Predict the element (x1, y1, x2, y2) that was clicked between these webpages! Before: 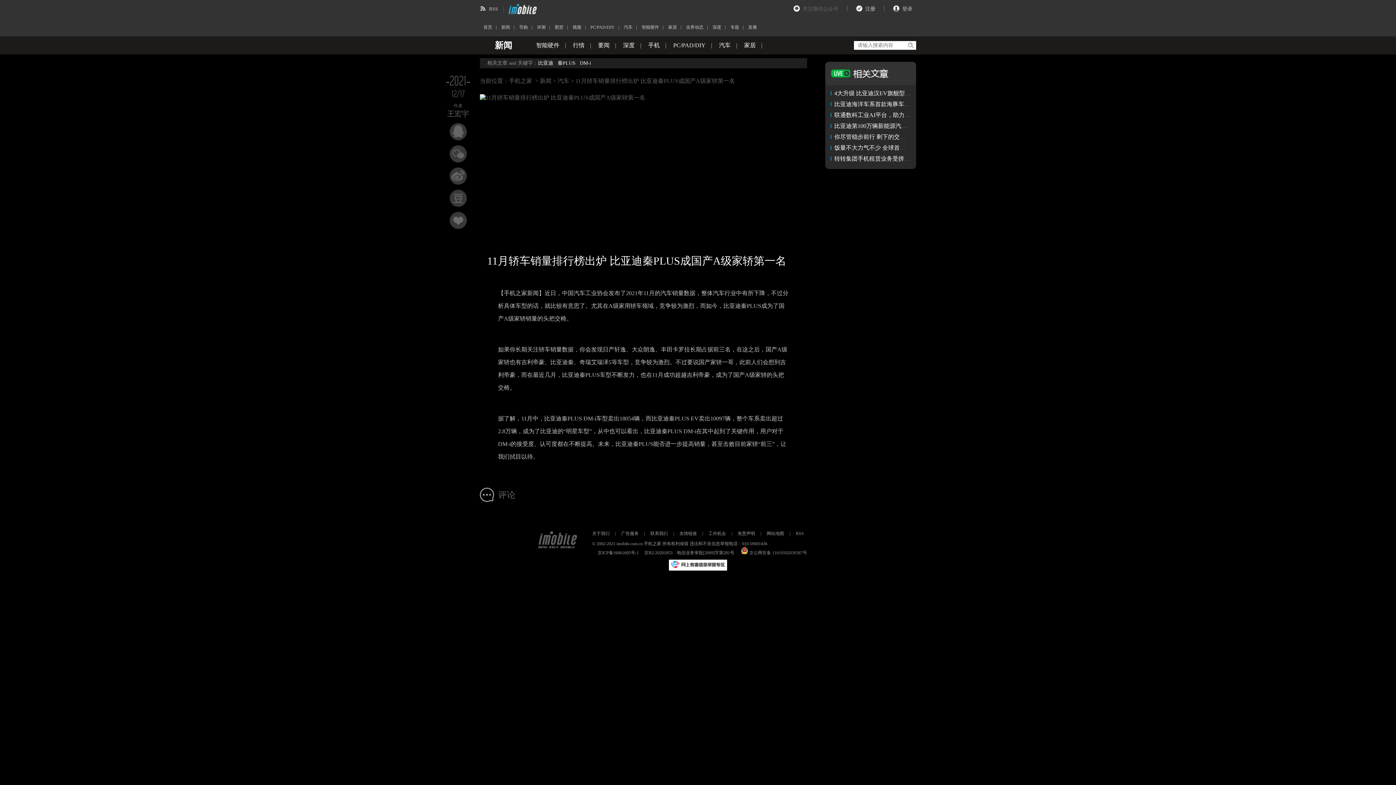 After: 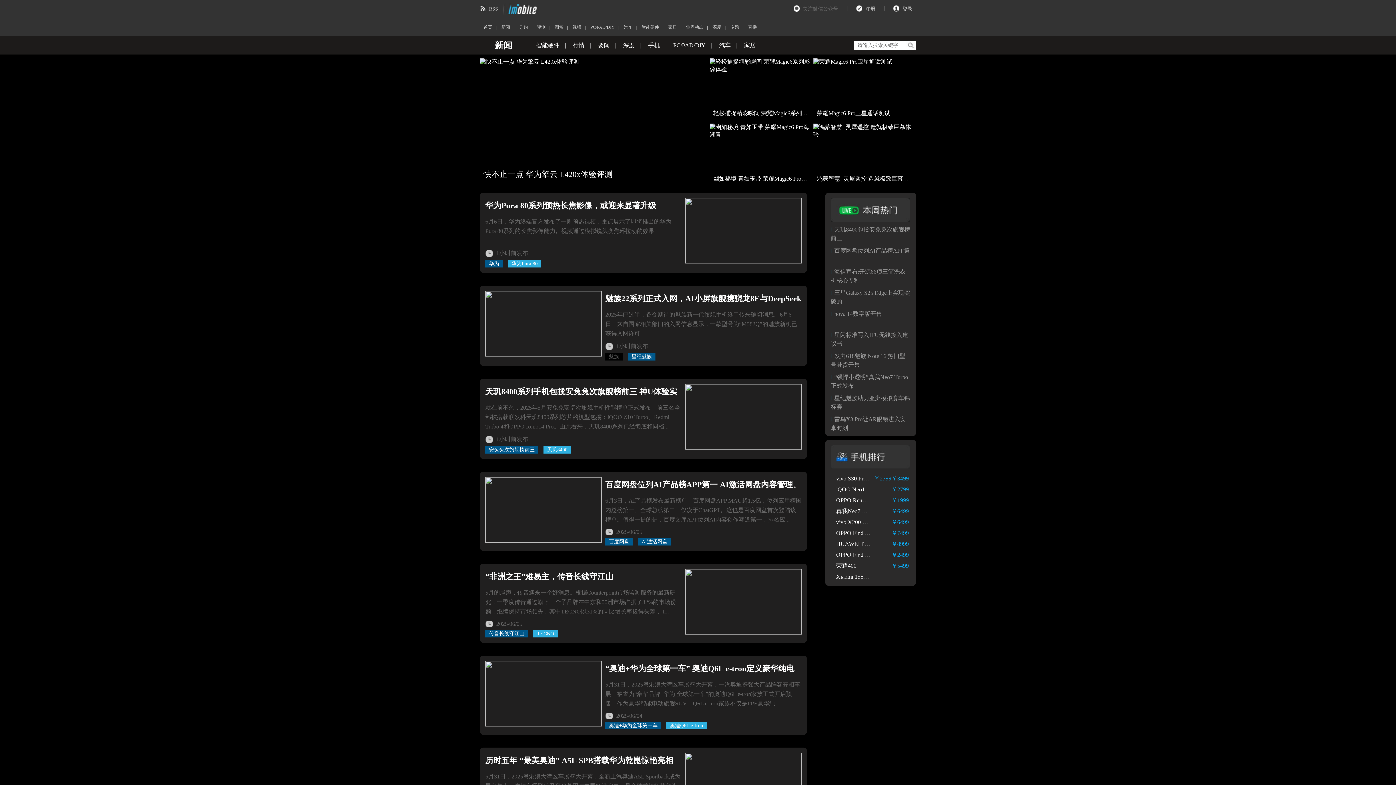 Action: label: 新闻 bbox: (540, 77, 551, 84)